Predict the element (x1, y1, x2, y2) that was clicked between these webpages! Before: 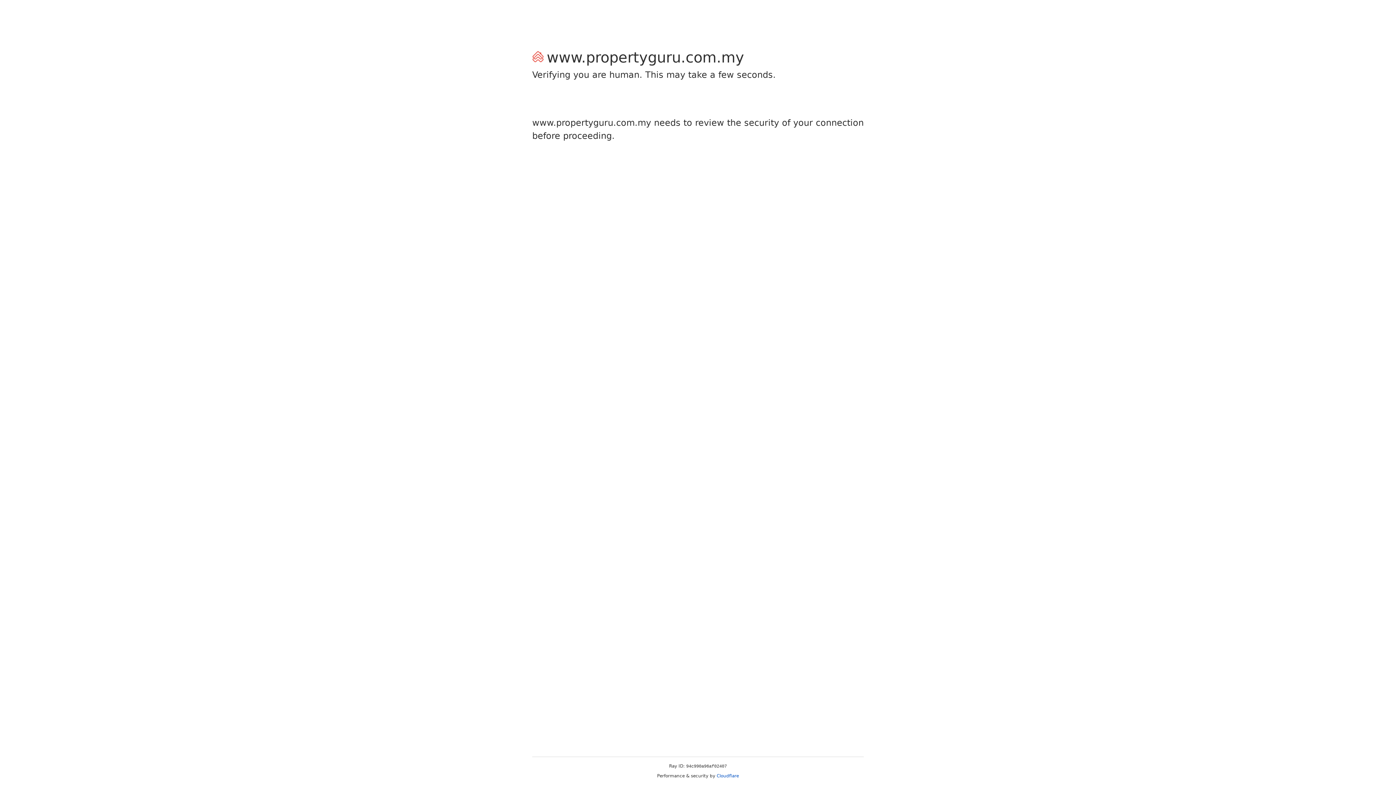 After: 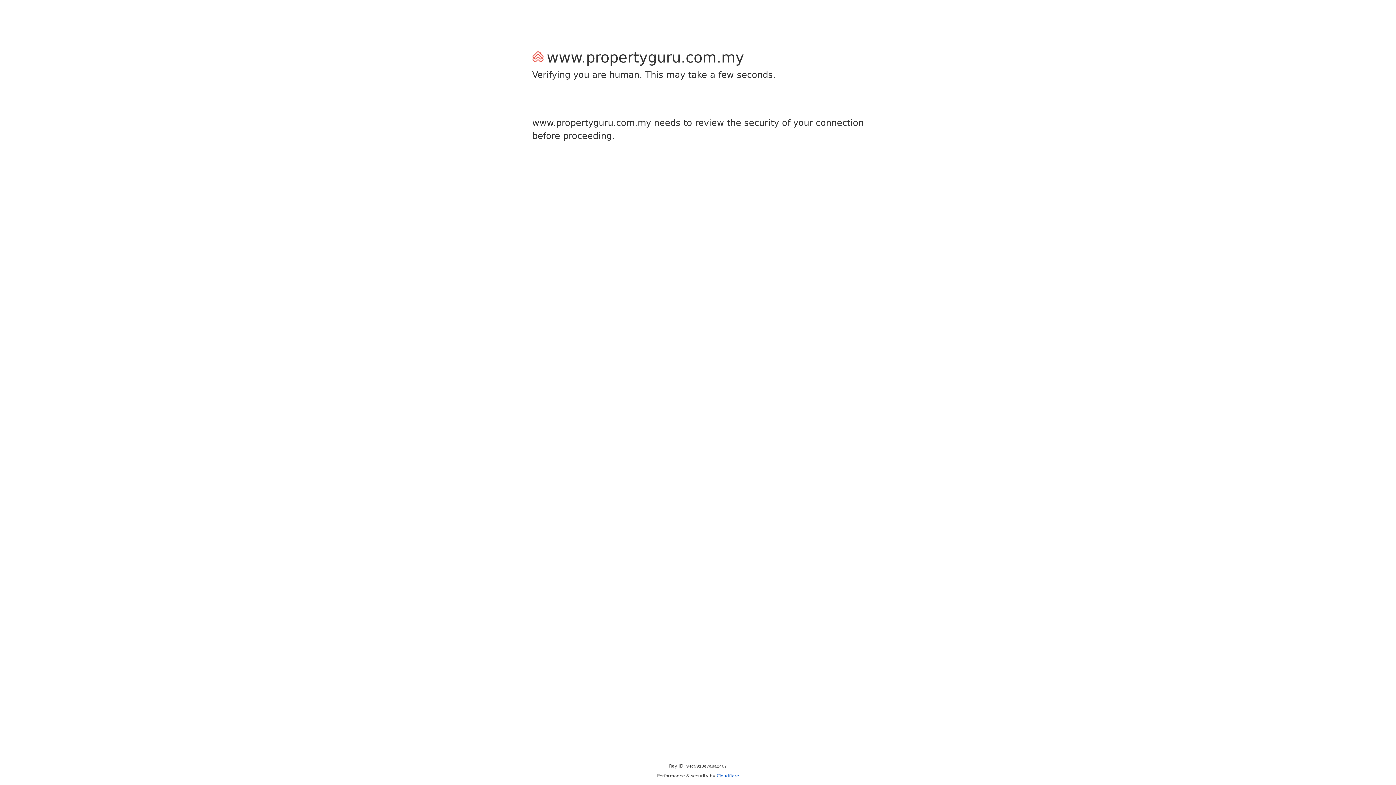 Action: bbox: (716, 773, 739, 778) label: Cloudflare